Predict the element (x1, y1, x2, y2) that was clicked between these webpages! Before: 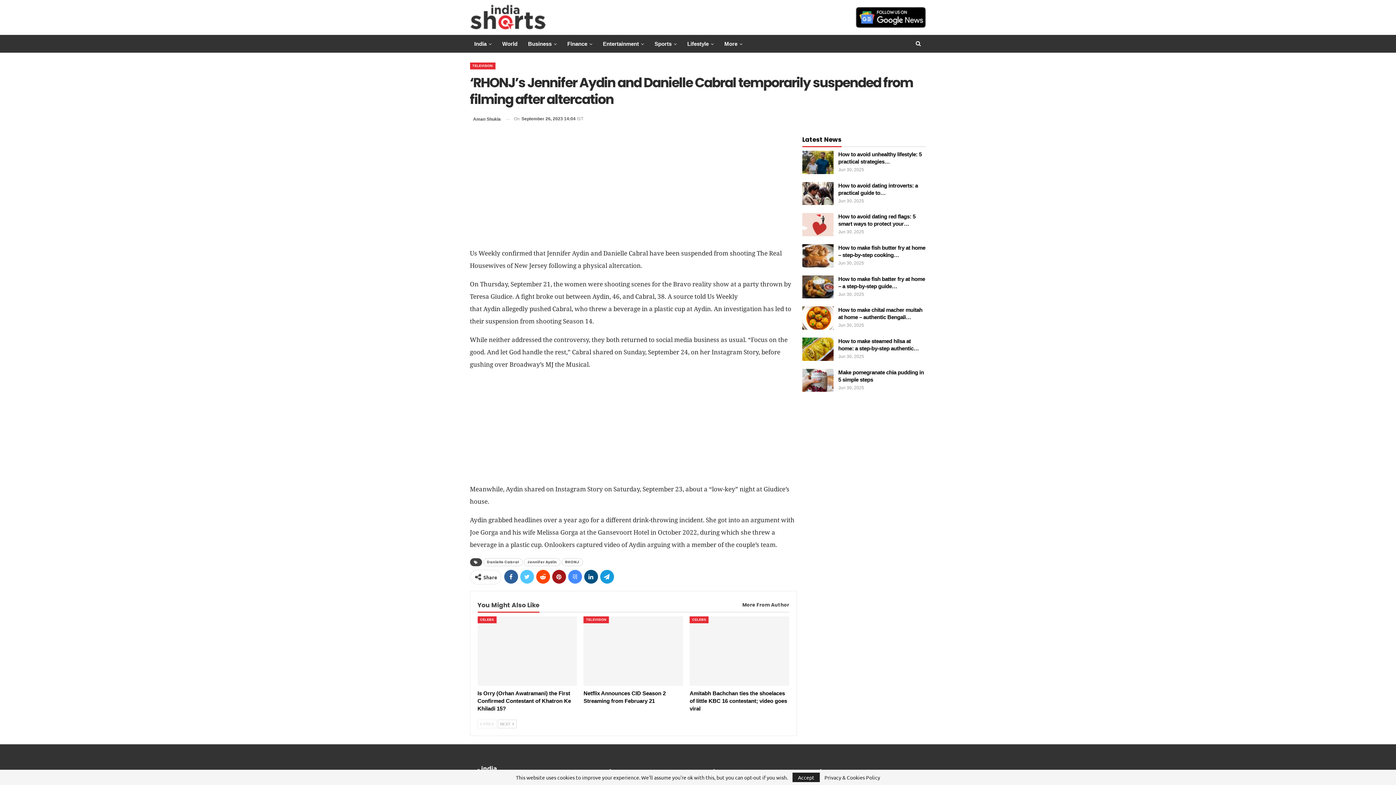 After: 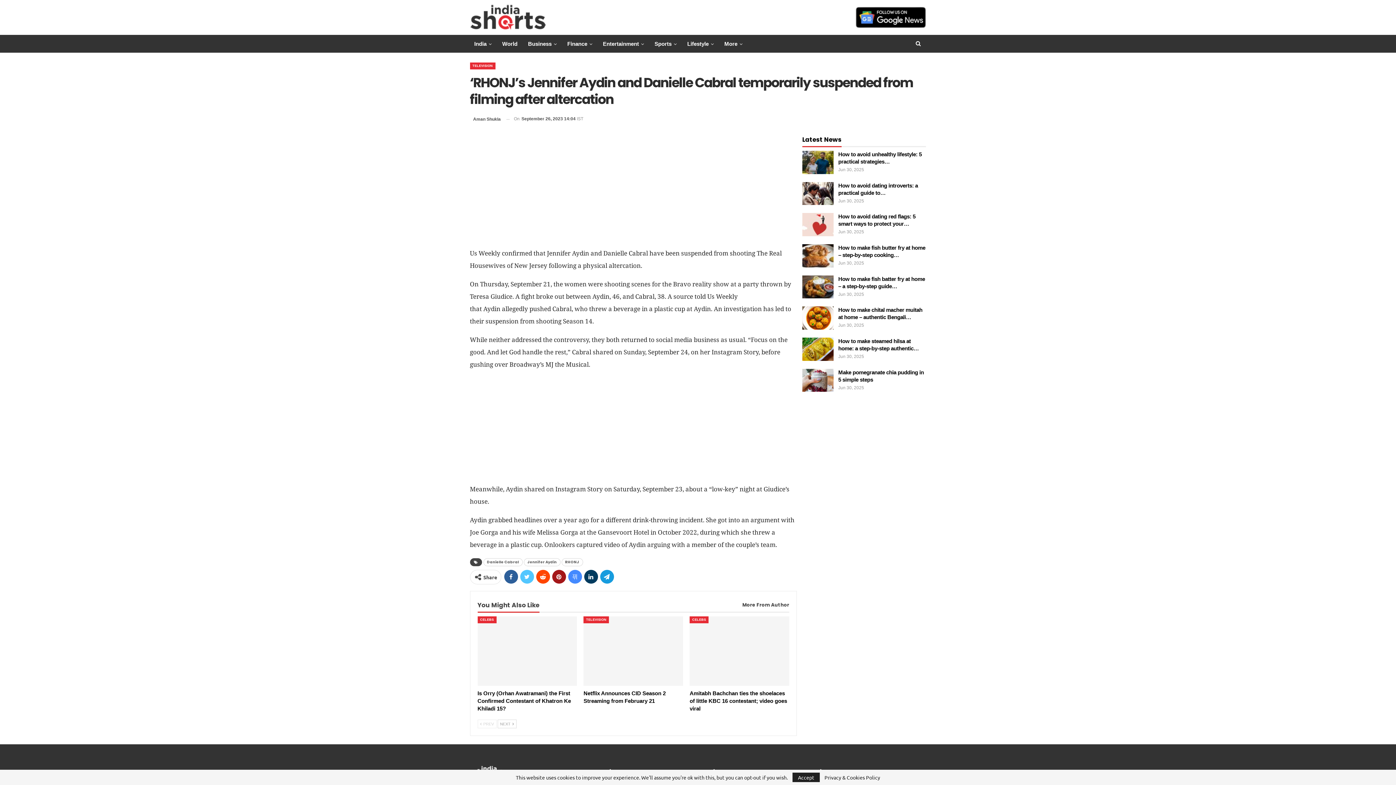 Action: bbox: (584, 570, 598, 583)